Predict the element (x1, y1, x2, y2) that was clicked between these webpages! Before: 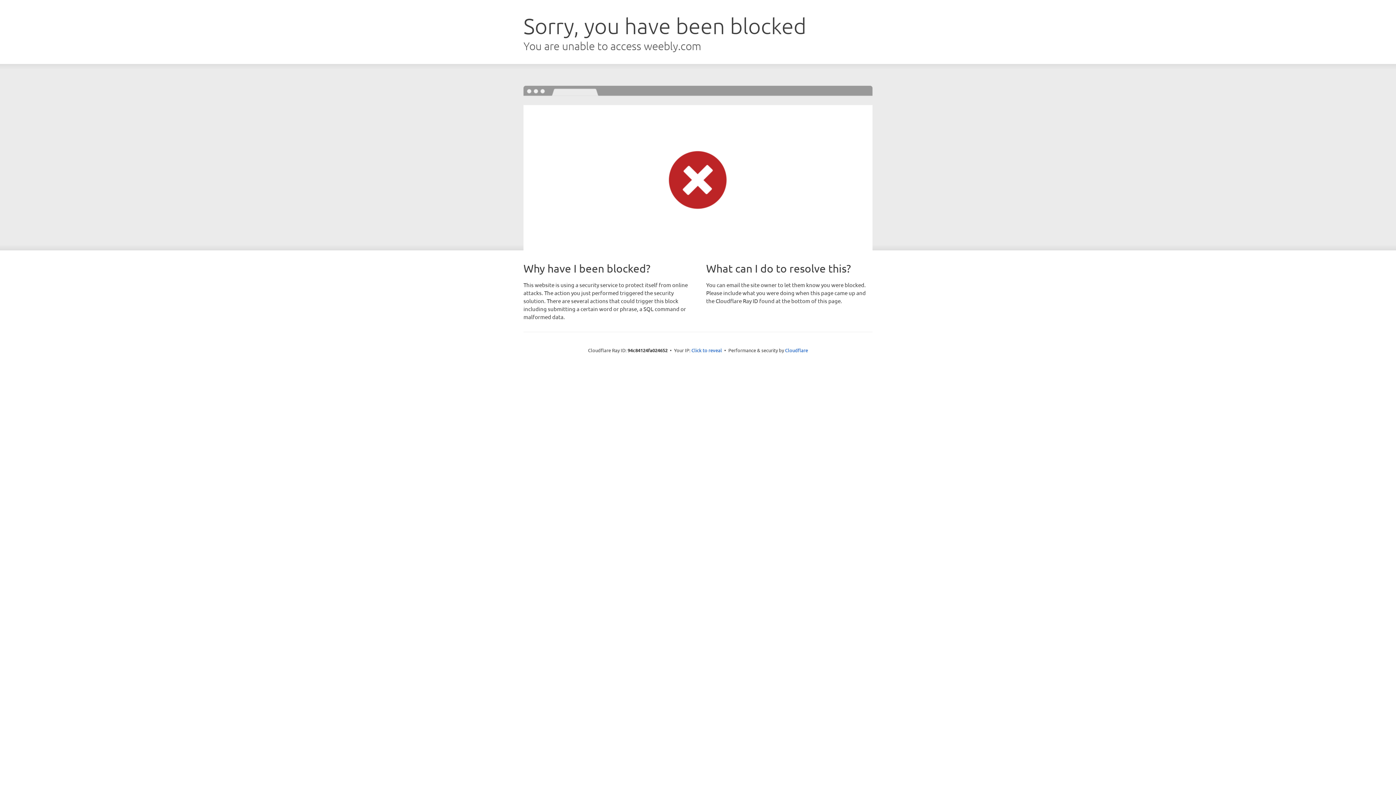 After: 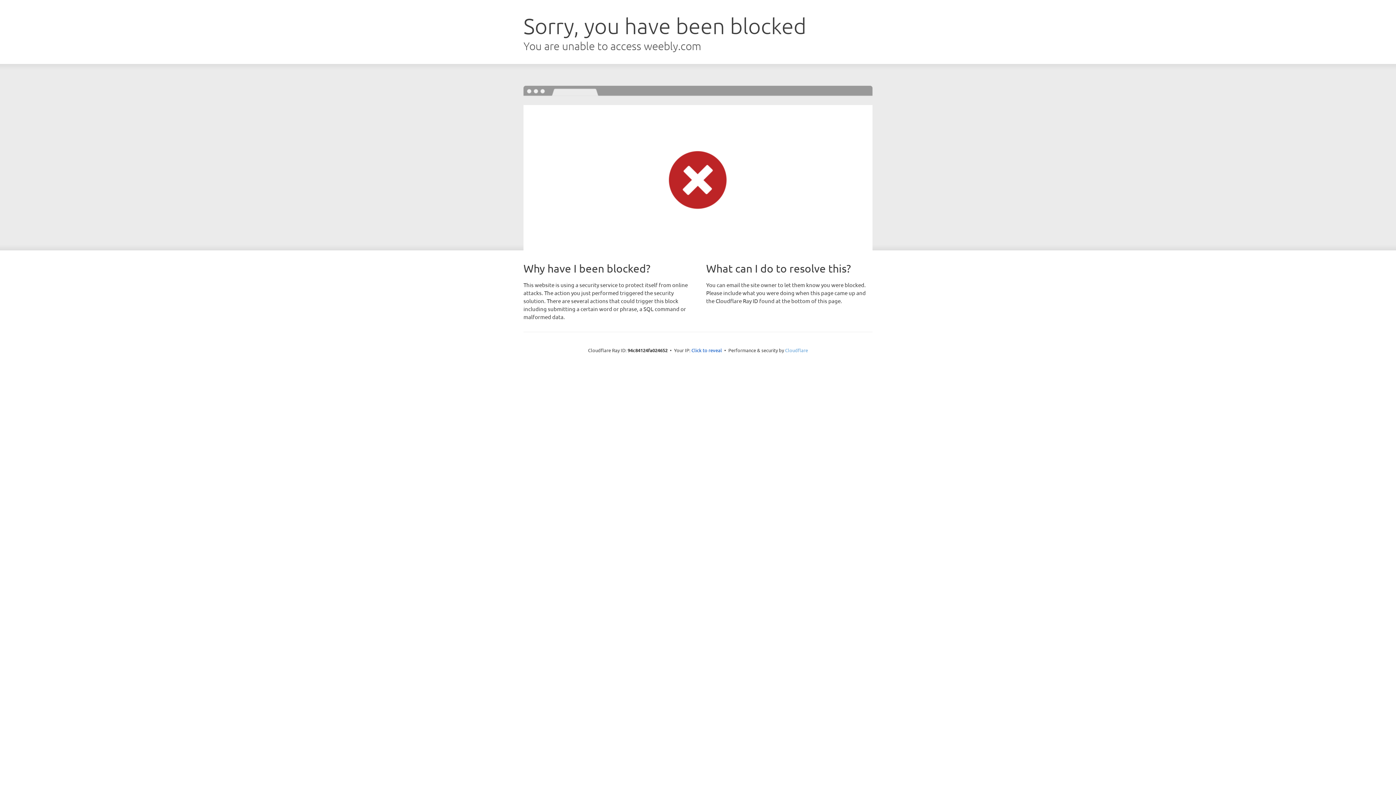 Action: bbox: (785, 347, 808, 353) label: Cloudflare